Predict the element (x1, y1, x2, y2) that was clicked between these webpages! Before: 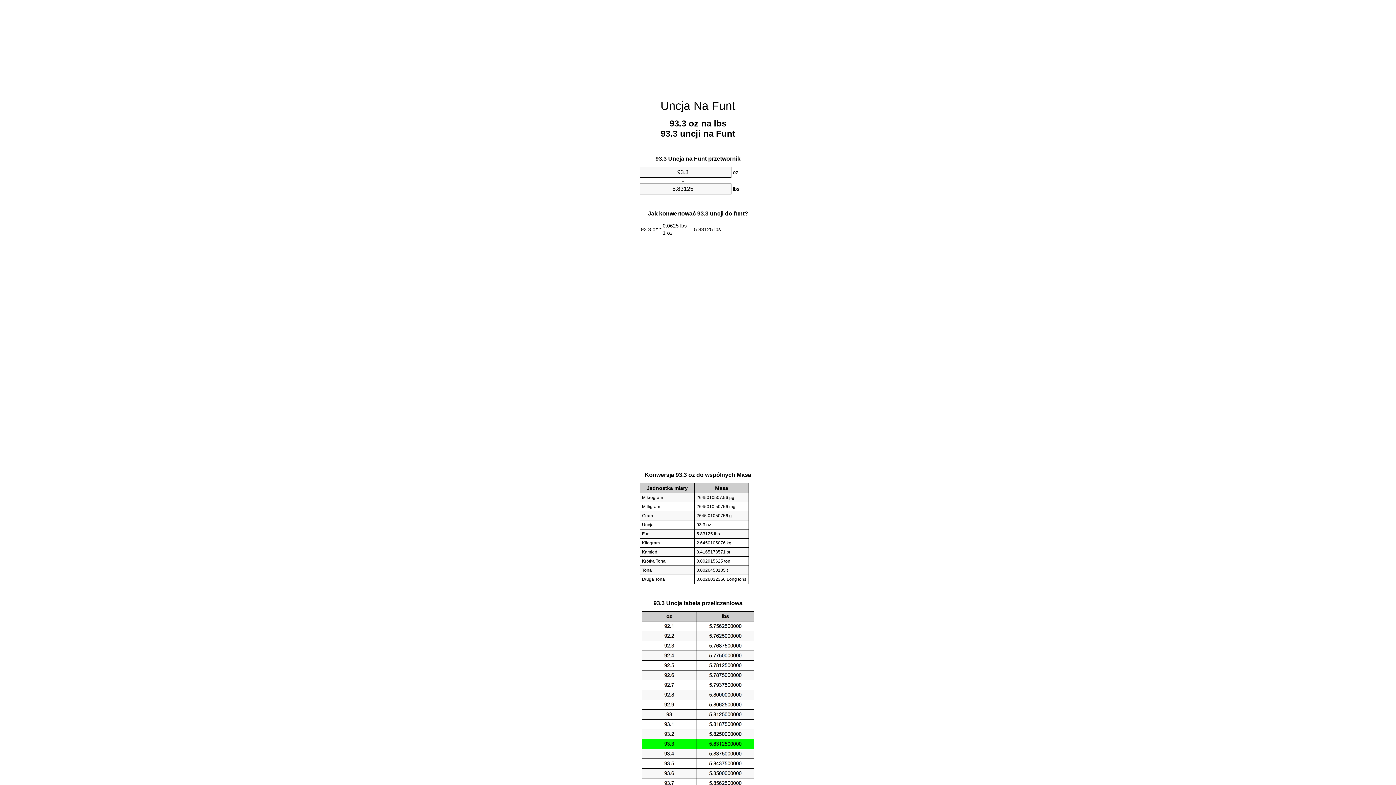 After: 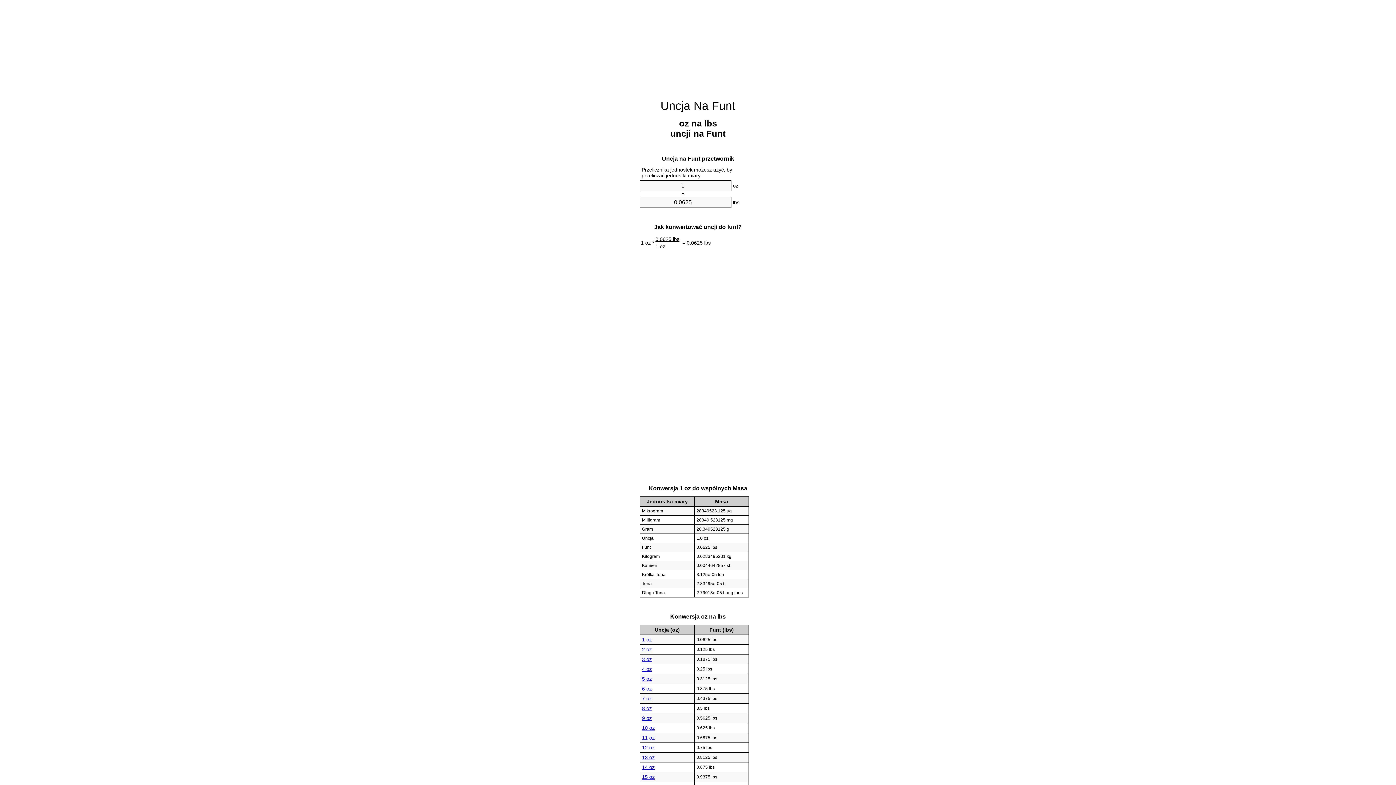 Action: label: Uncja Na Funt bbox: (660, 99, 735, 112)